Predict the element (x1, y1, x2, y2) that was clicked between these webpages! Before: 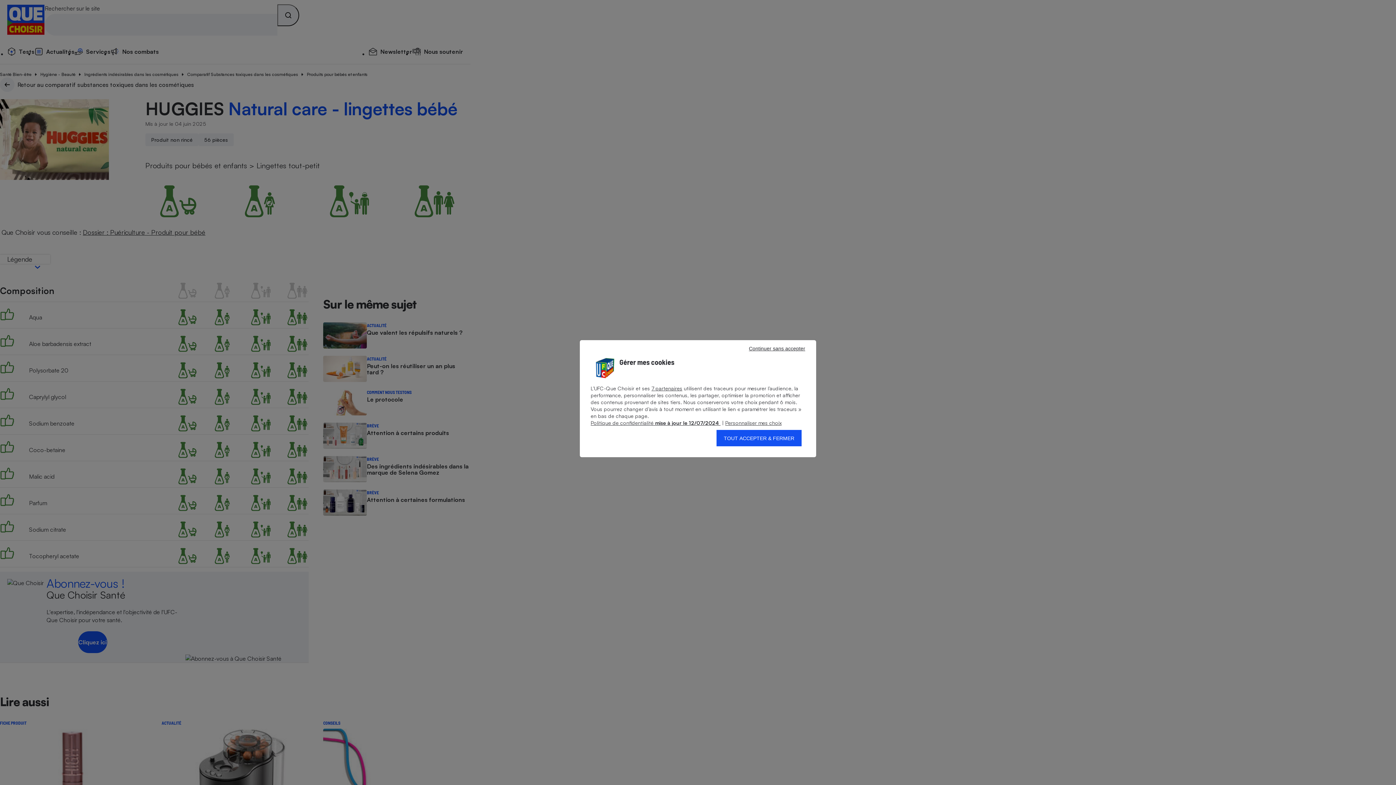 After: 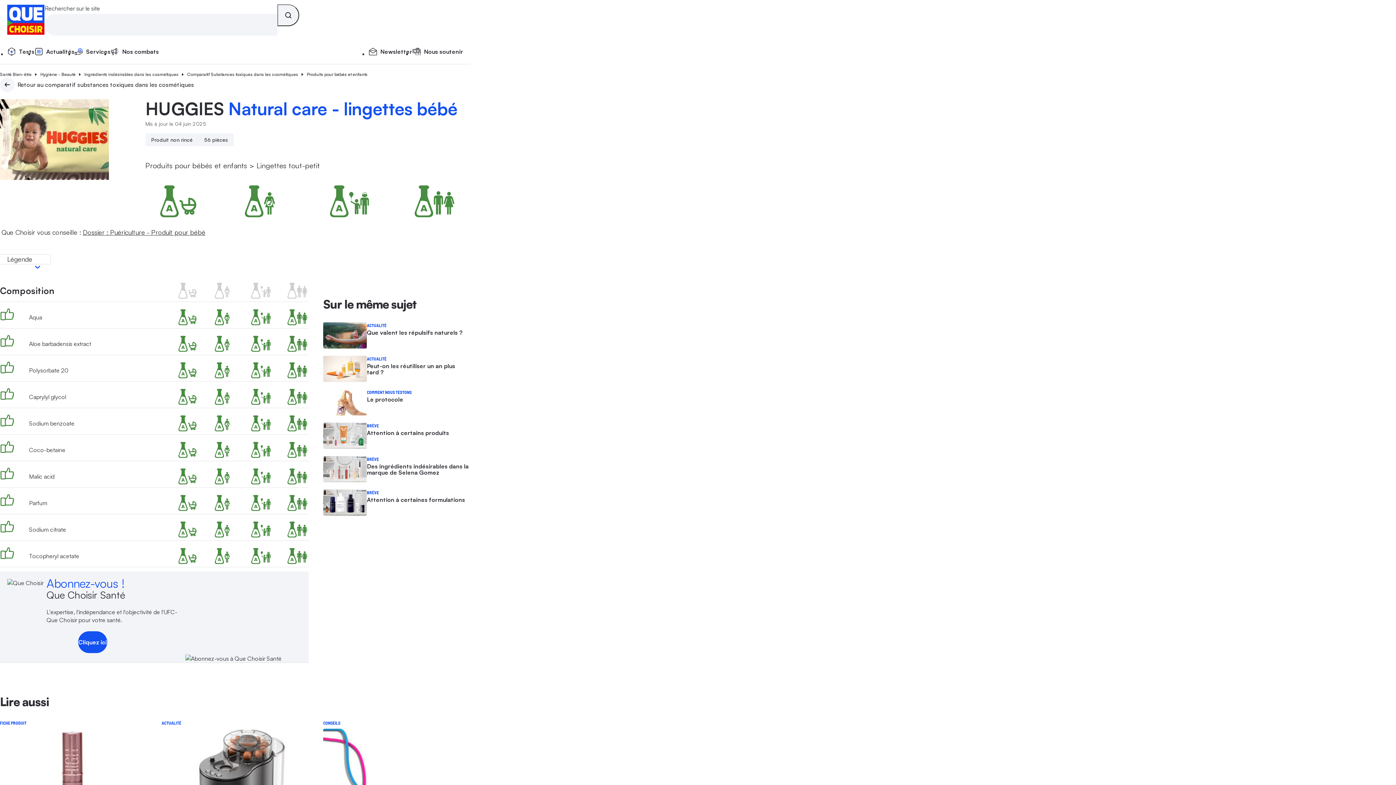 Action: bbox: (716, 430, 801, 446) label: TOUT ACCEPTER & FERMER